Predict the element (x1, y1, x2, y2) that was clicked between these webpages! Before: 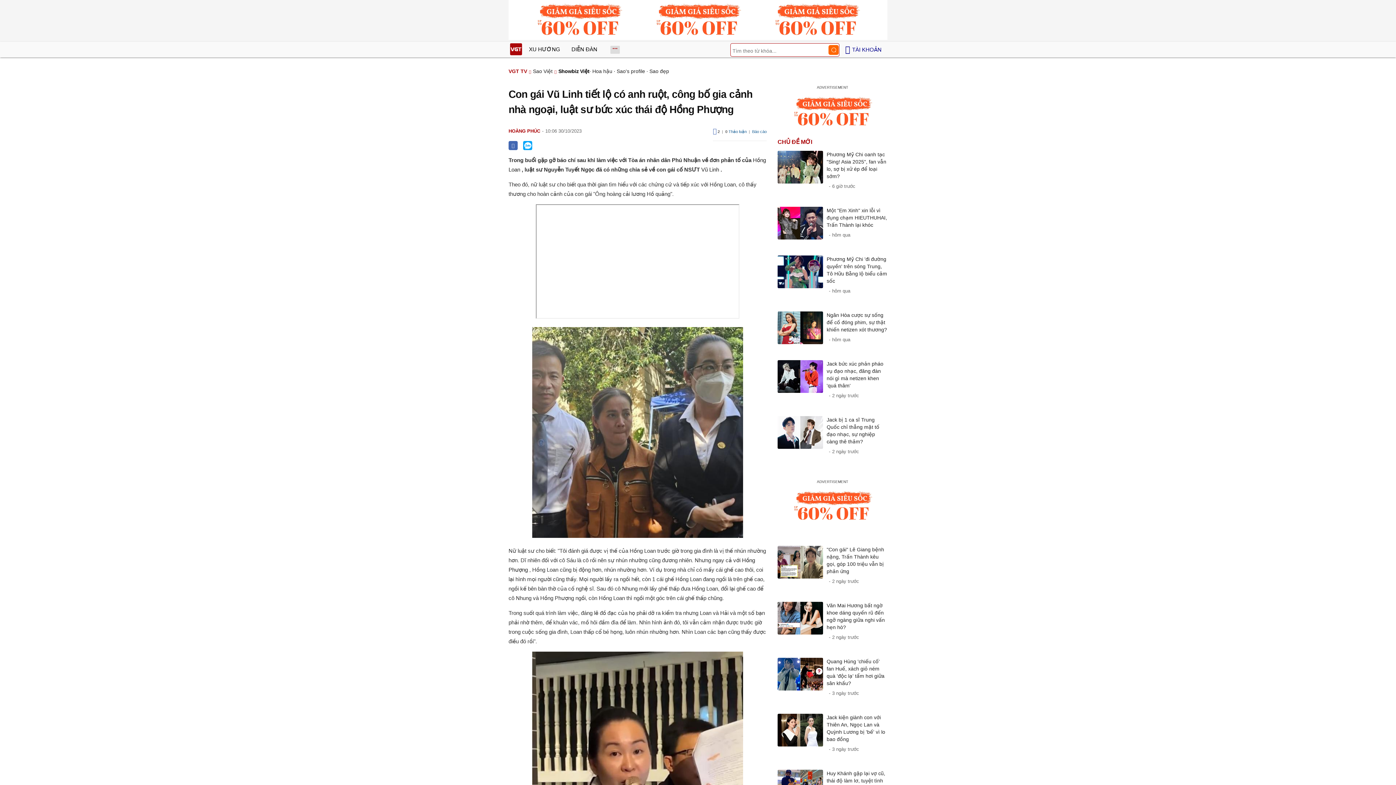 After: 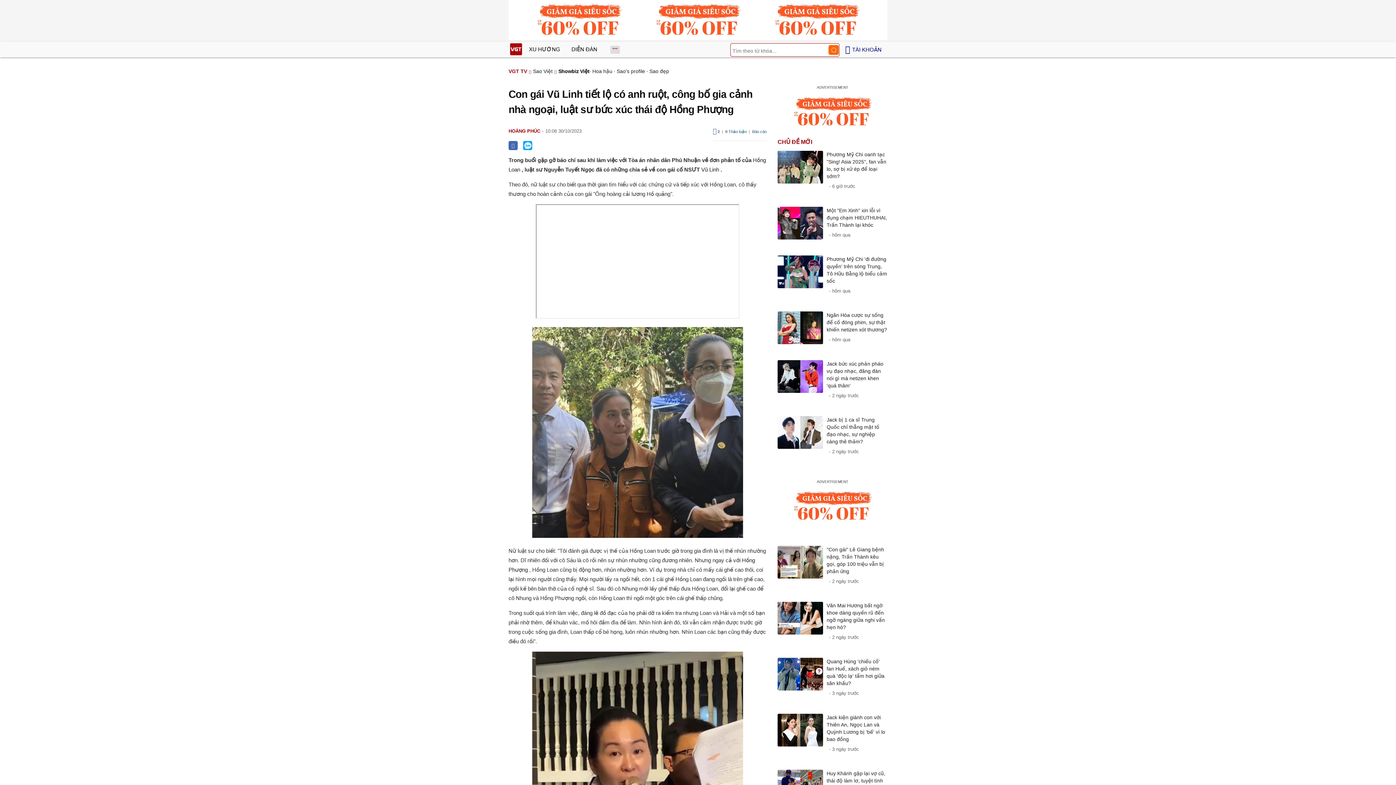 Action: bbox: (532, 533, 743, 539)